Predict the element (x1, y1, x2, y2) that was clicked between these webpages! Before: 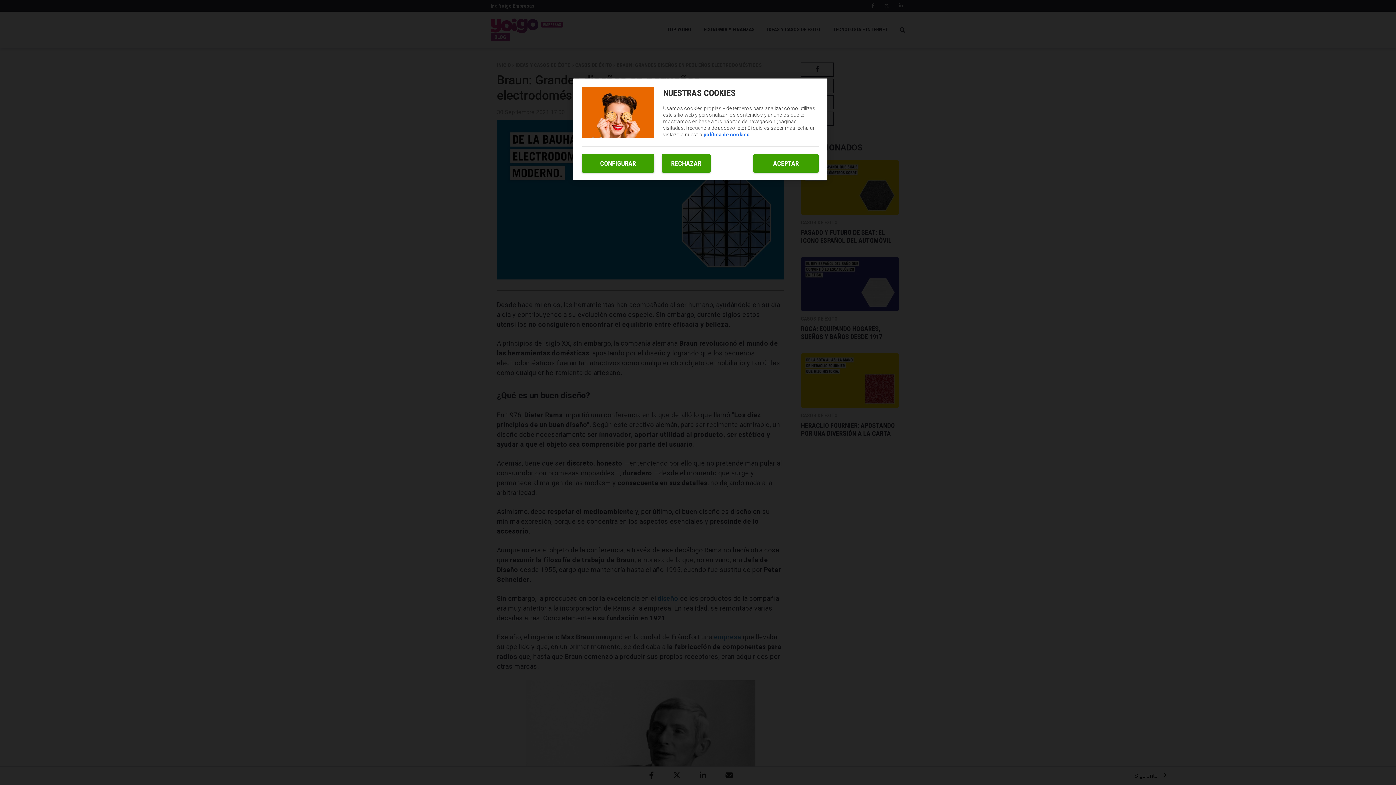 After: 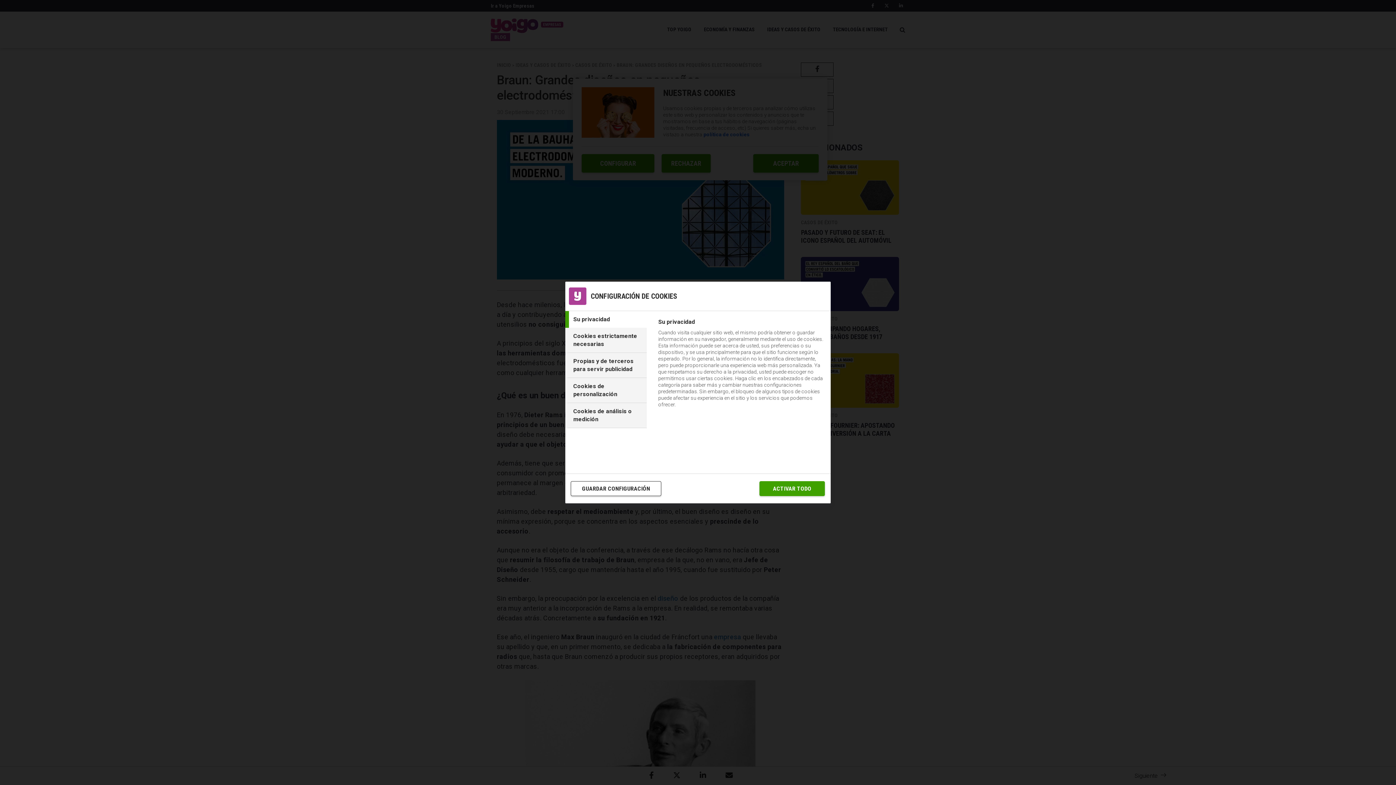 Action: label: CONFIGURAR bbox: (581, 154, 654, 172)